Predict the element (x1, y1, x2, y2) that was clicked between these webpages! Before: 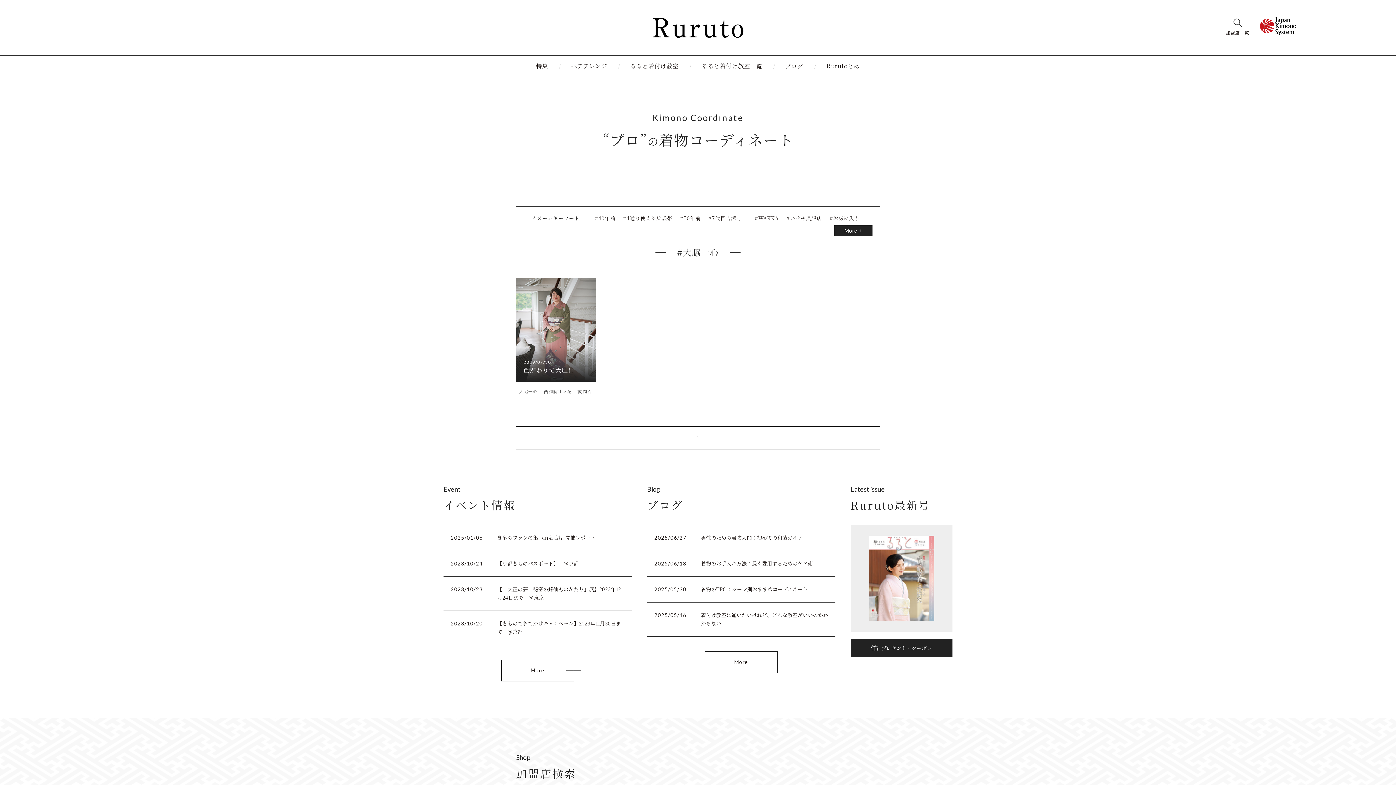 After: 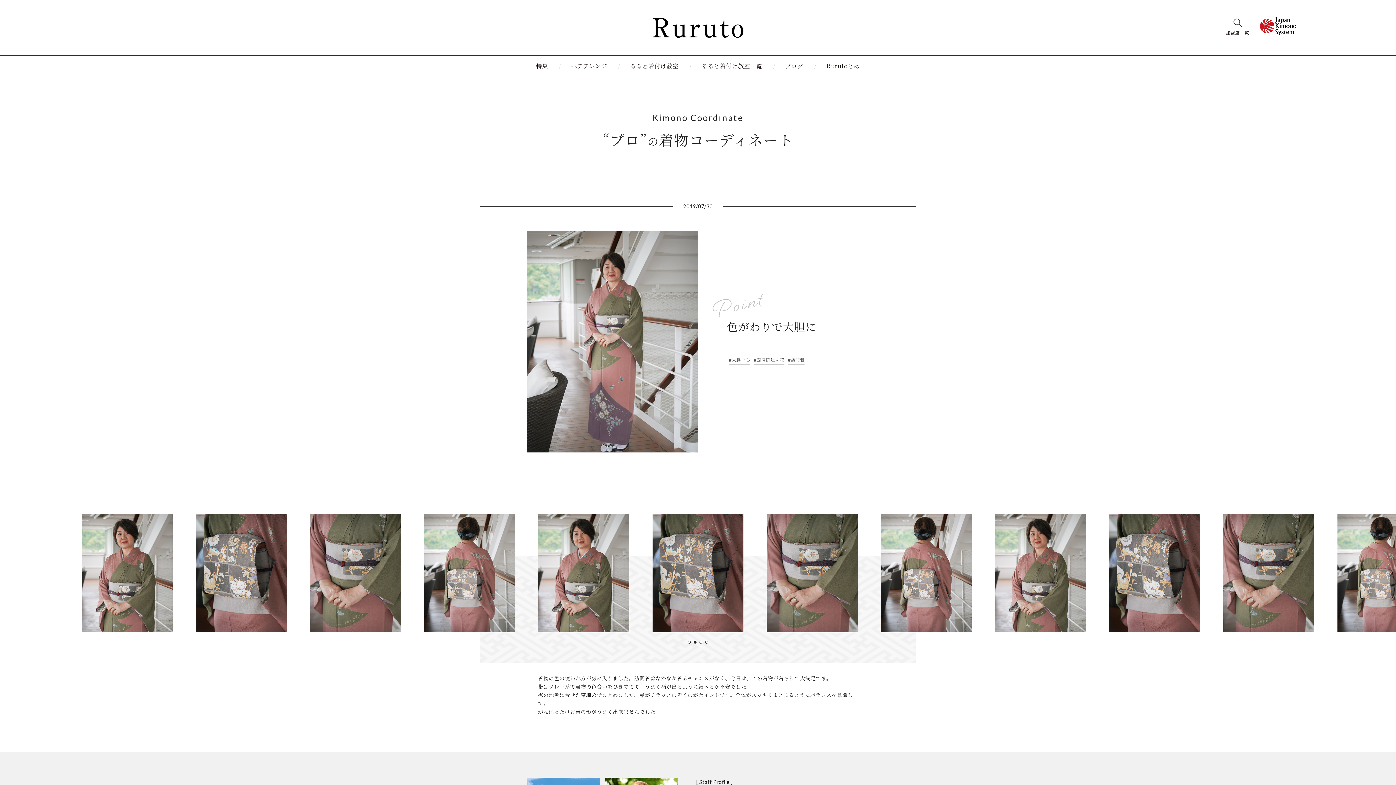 Action: label: 2019/07/30
色がわりで大胆に bbox: (516, 277, 596, 381)